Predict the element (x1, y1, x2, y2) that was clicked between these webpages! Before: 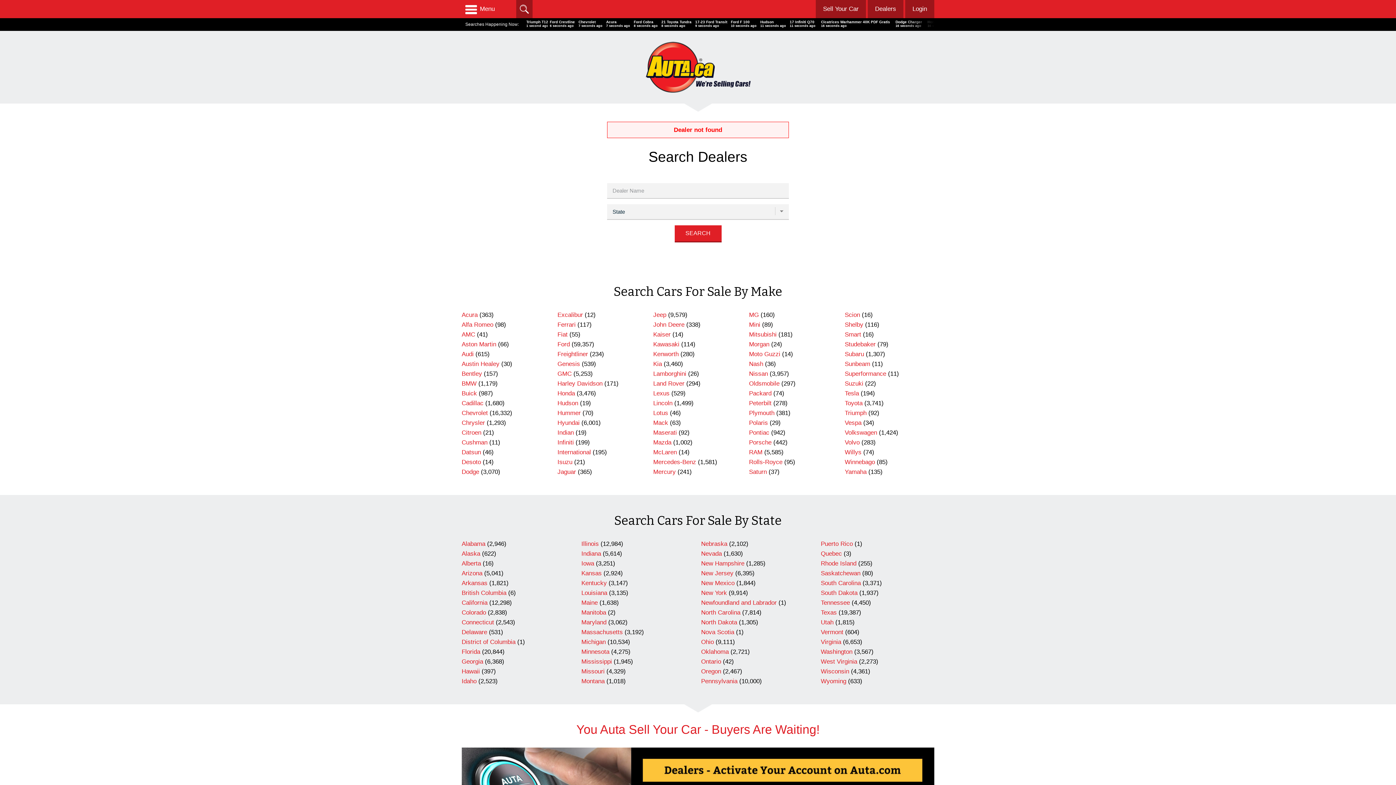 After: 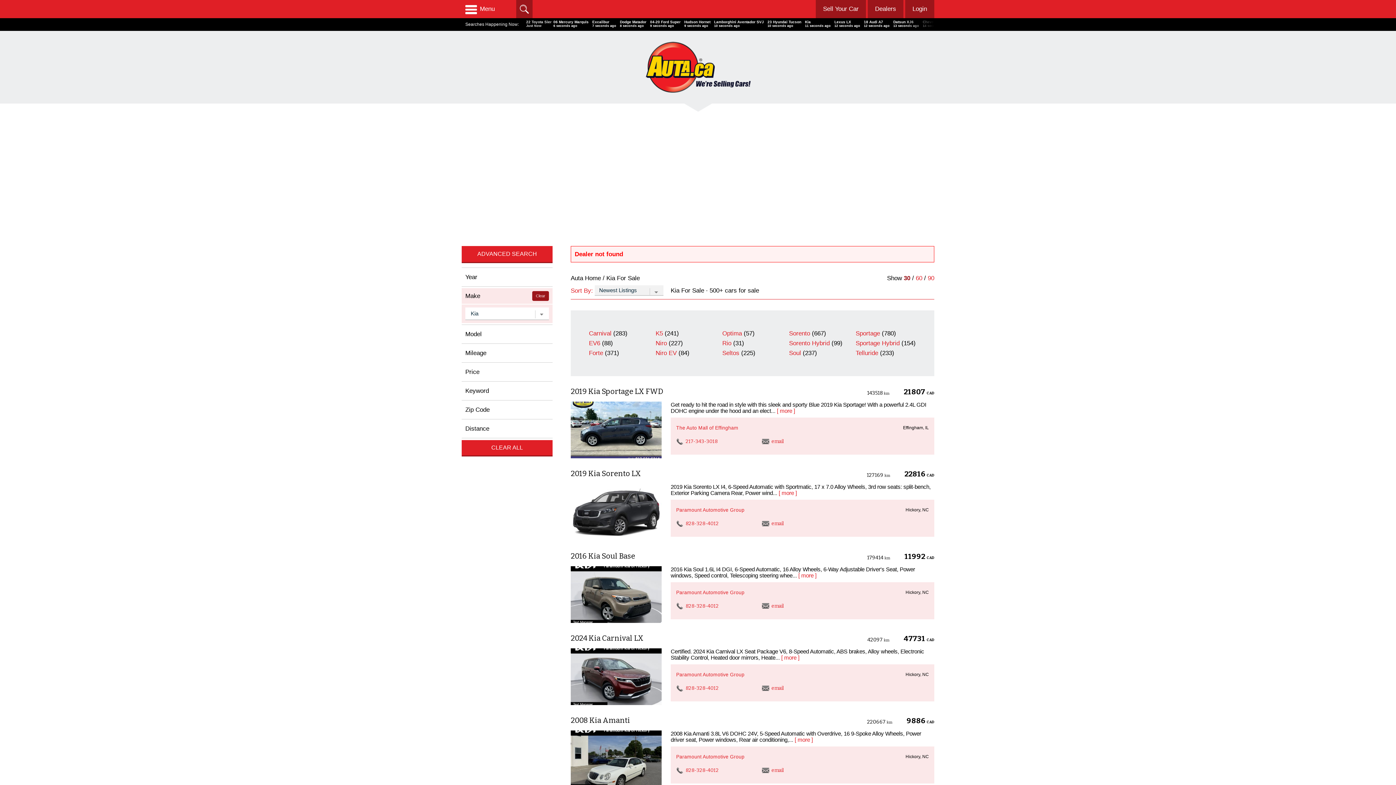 Action: label: Kia bbox: (653, 360, 662, 367)